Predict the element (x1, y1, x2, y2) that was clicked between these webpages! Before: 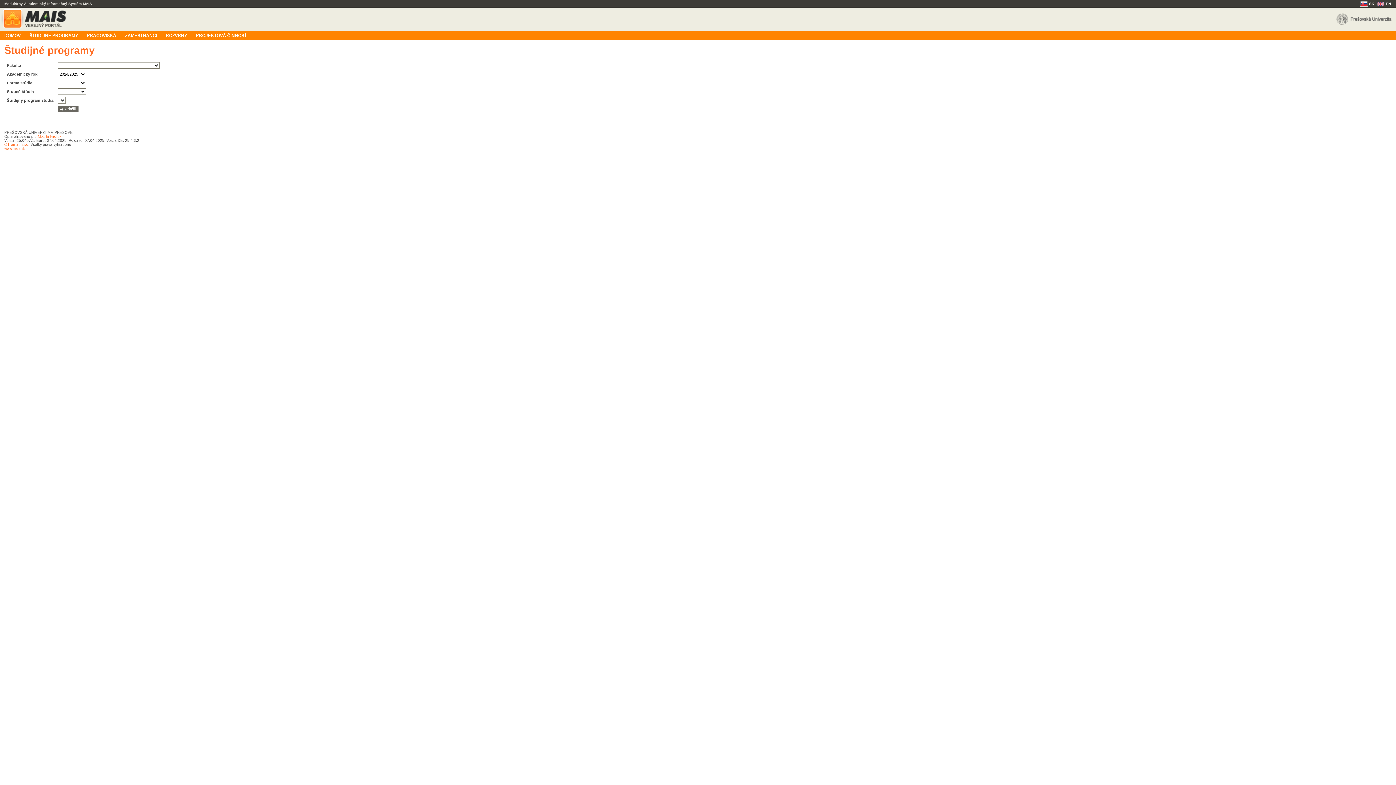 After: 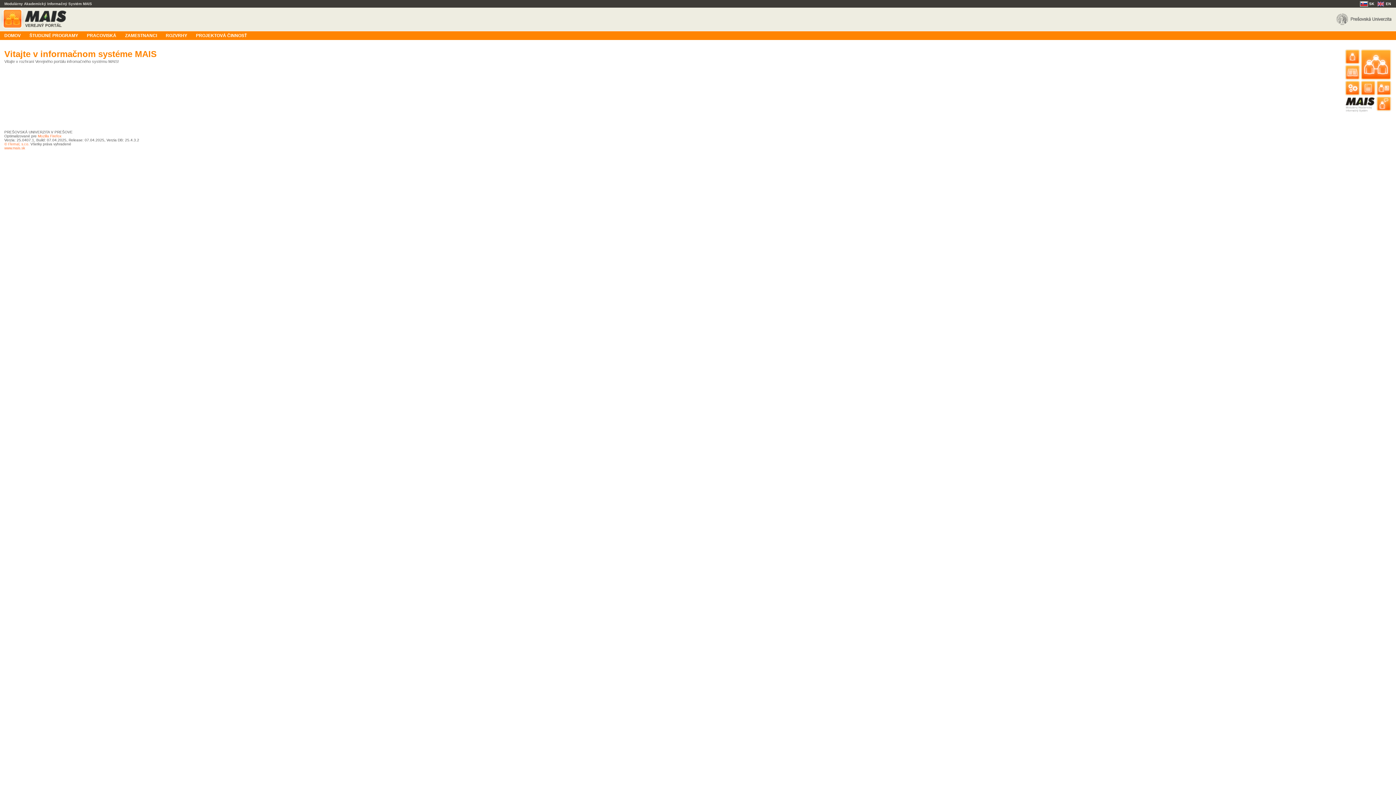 Action: bbox: (0, 26, 66, 30)